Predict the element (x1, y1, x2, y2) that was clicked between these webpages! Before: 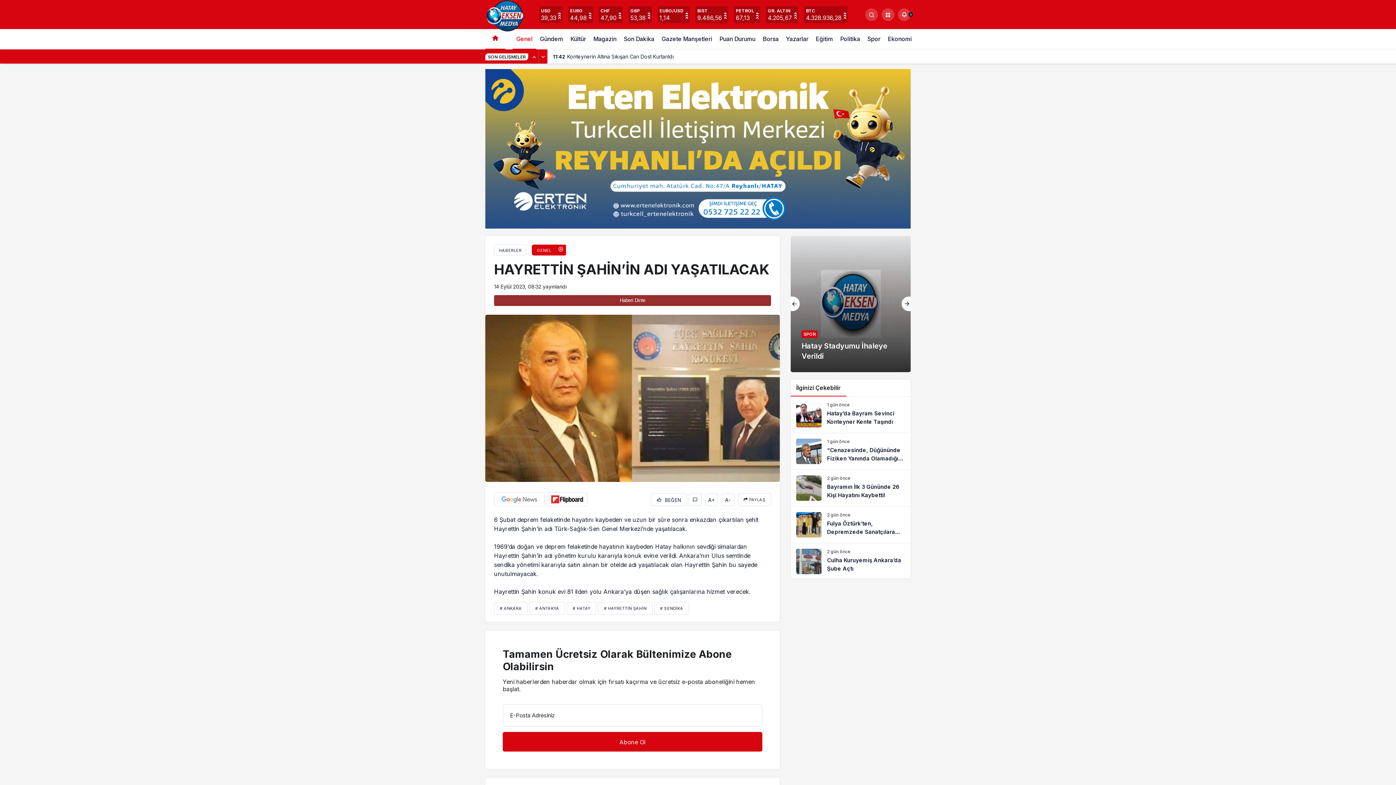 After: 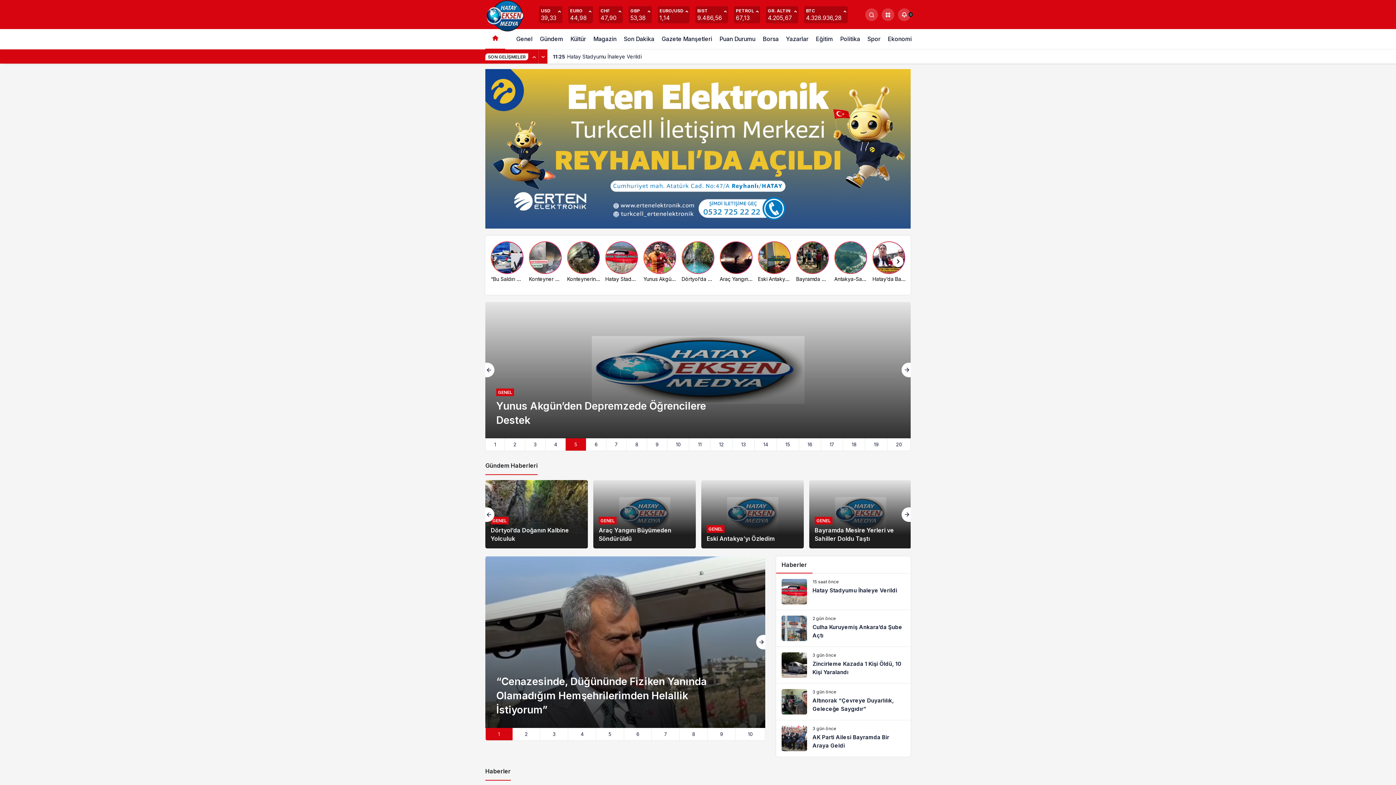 Action: bbox: (485, 29, 505, 49) label: Ana sayfa